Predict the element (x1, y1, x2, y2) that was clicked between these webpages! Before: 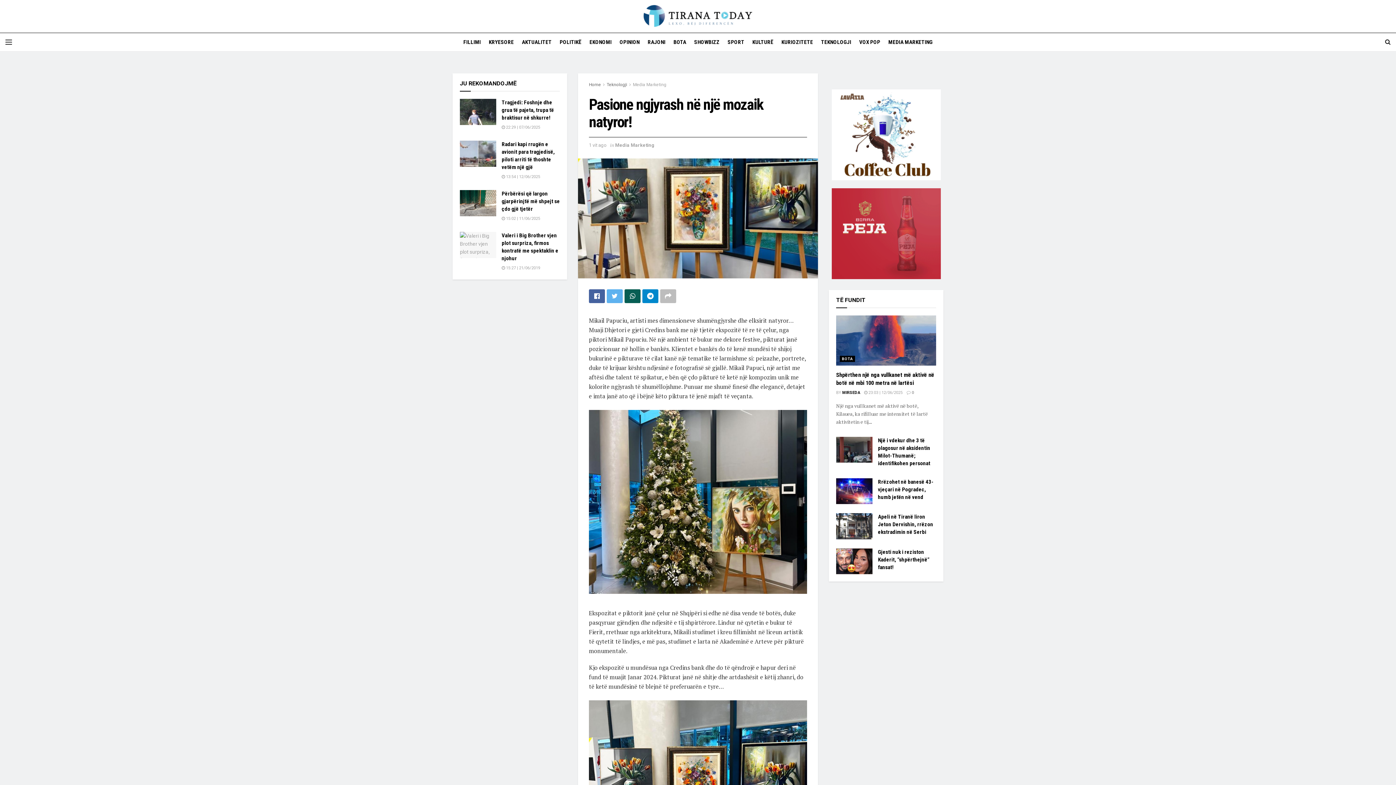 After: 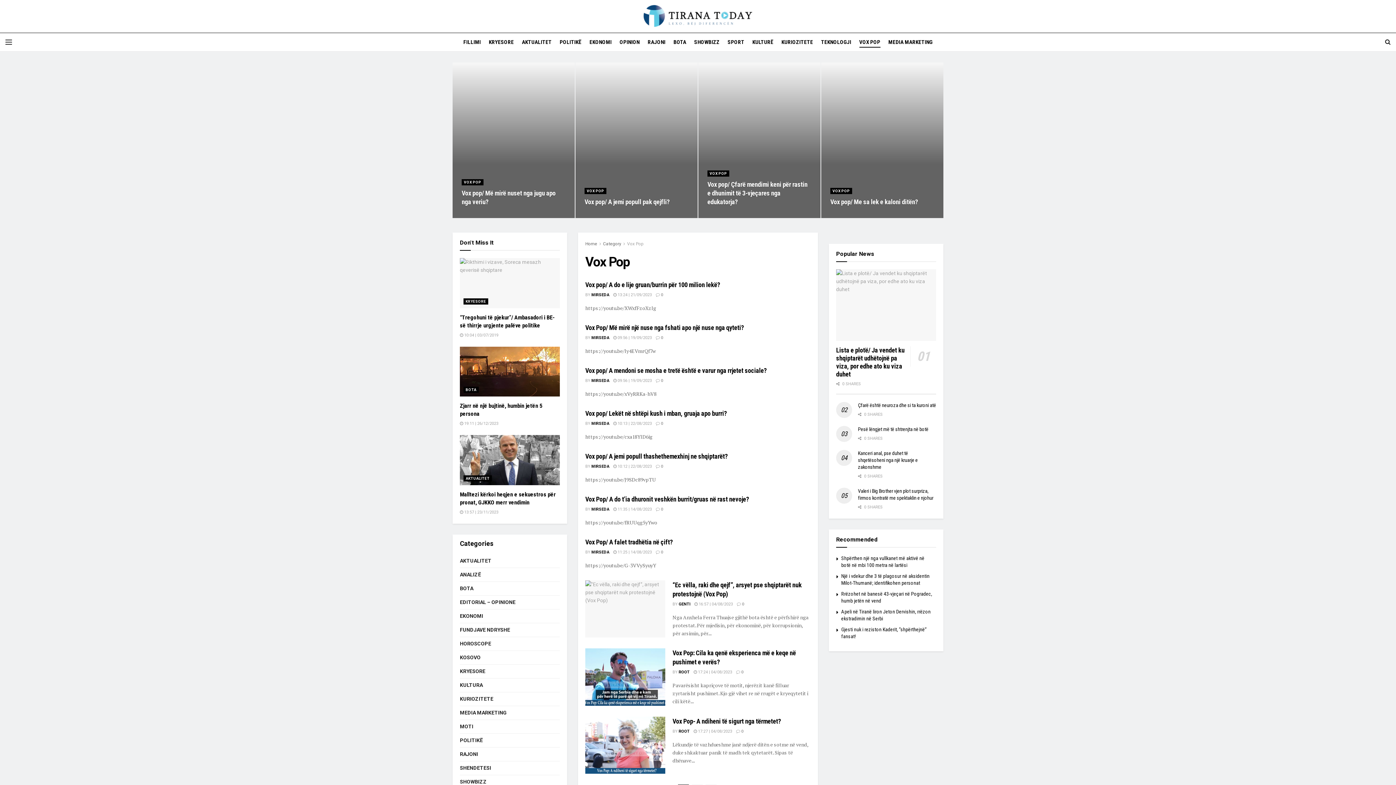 Action: bbox: (859, 36, 880, 47) label: VOX POP